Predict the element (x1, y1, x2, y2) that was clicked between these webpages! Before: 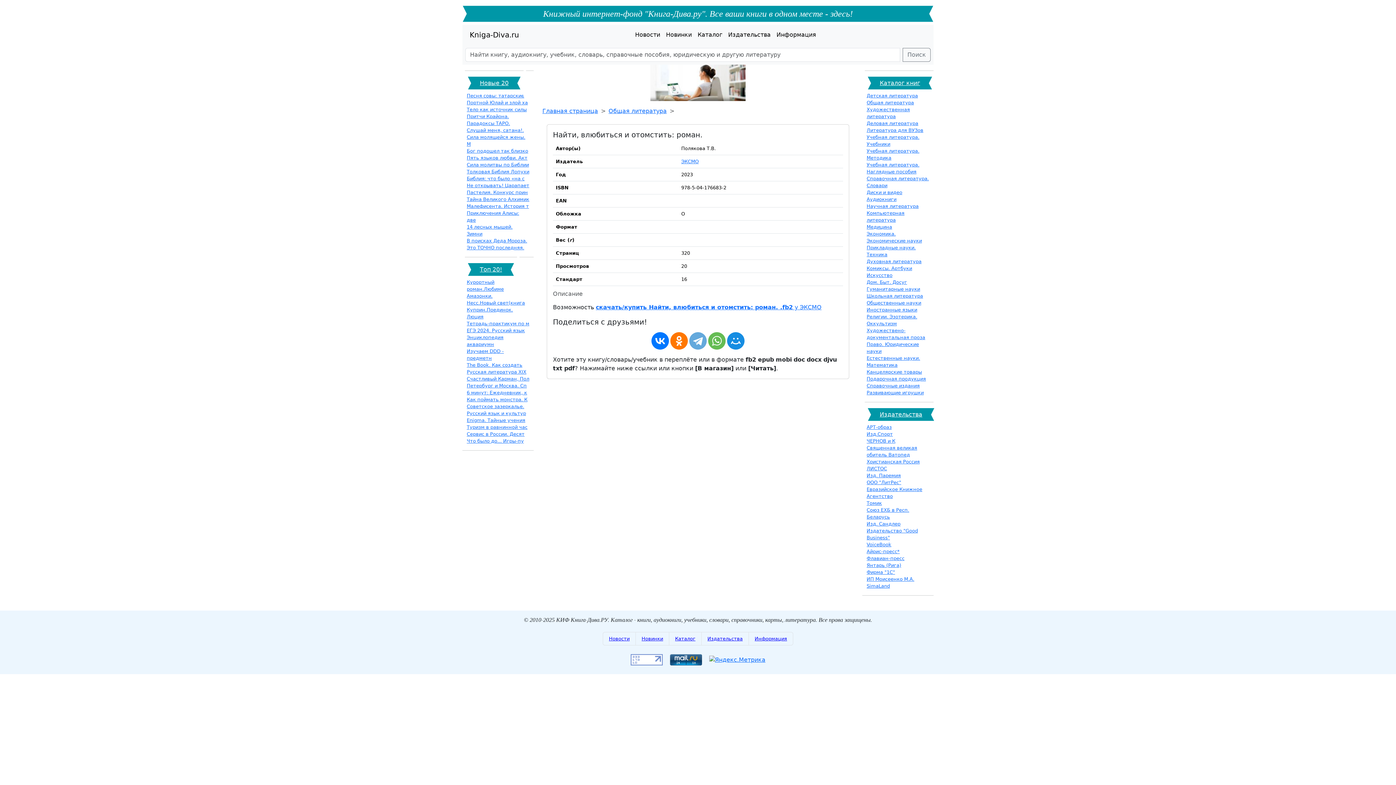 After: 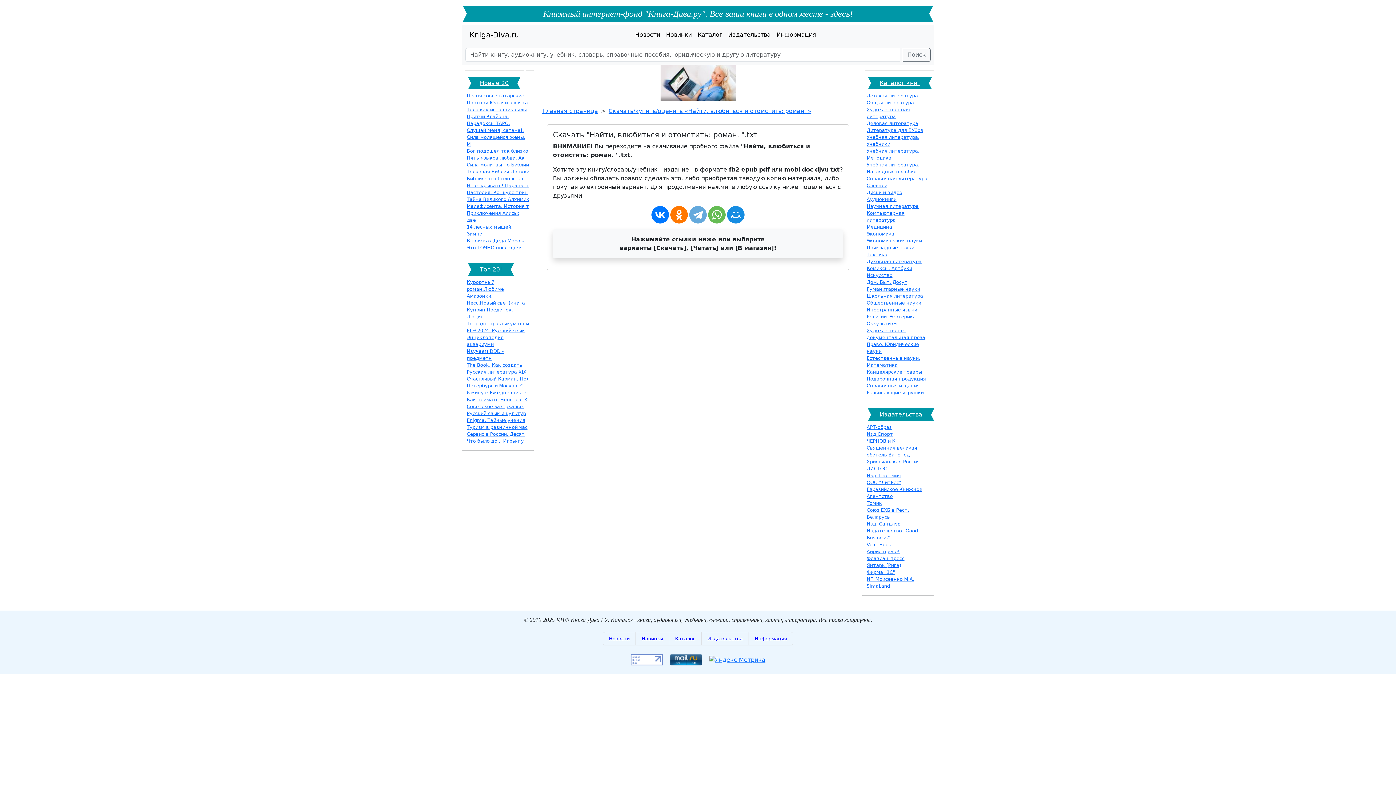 Action: bbox: (596, 304, 821, 310) label: скачать/купить Найти, влюбиться и отомстить: роман. .fb2 у ЭКСМО